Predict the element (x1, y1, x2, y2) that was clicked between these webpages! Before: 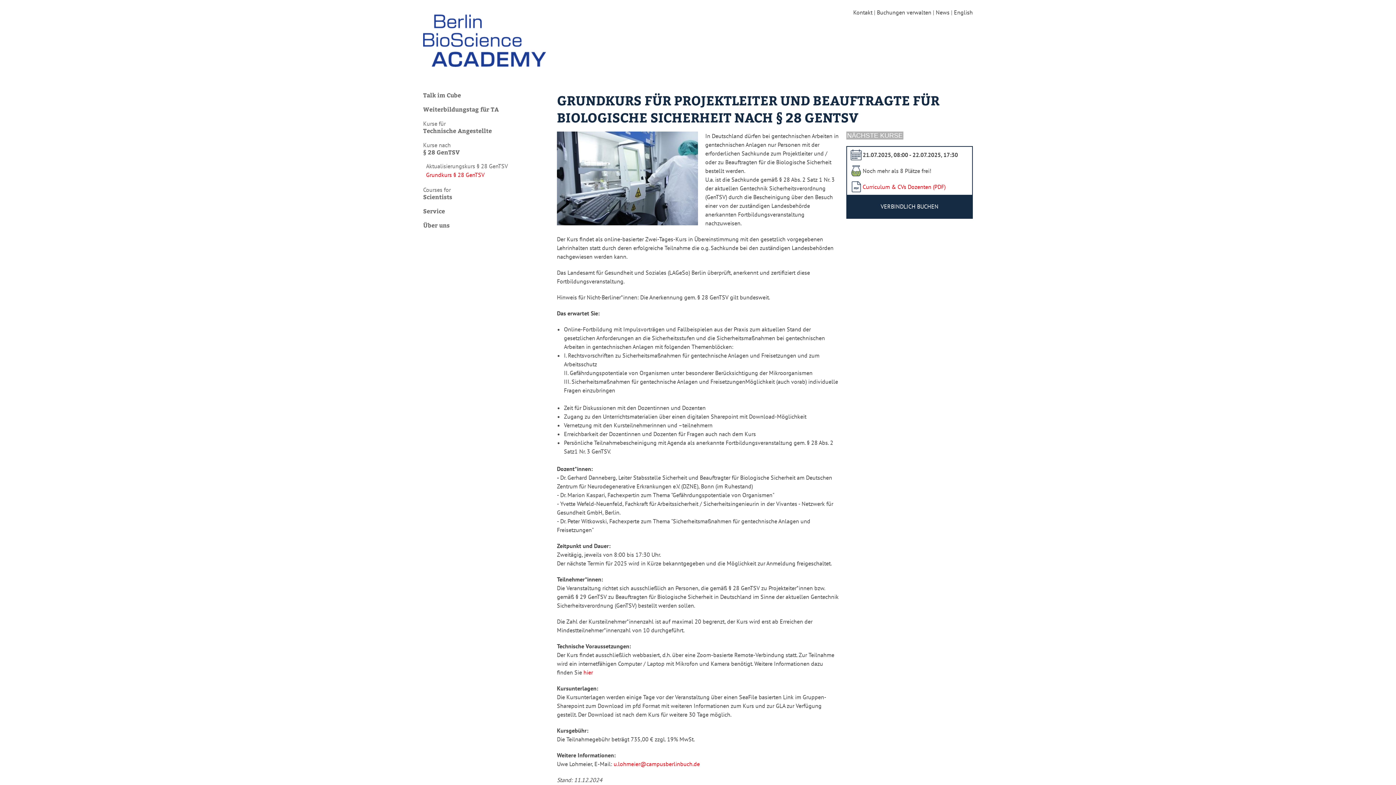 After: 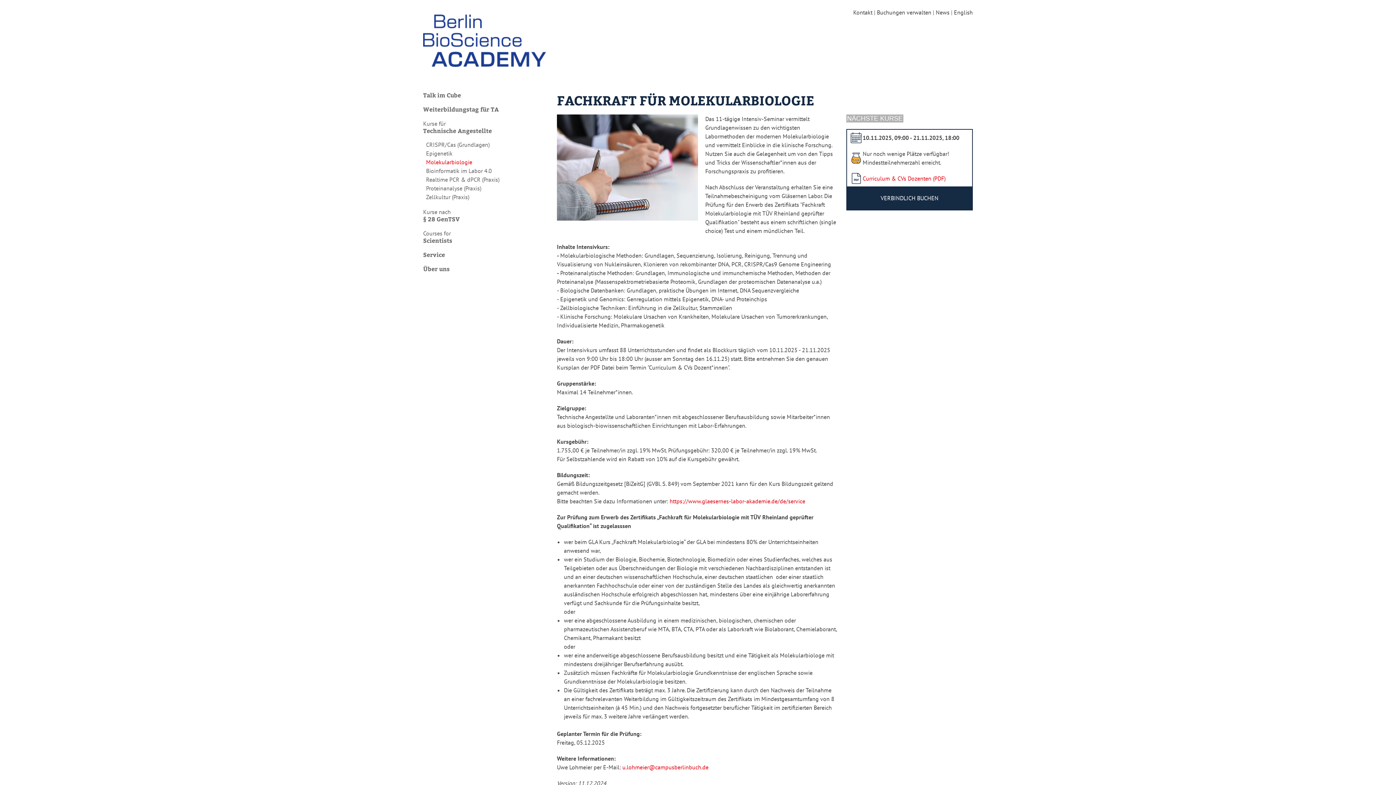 Action: bbox: (423, 118, 549, 140) label: Kurse für
Technische Angestellte